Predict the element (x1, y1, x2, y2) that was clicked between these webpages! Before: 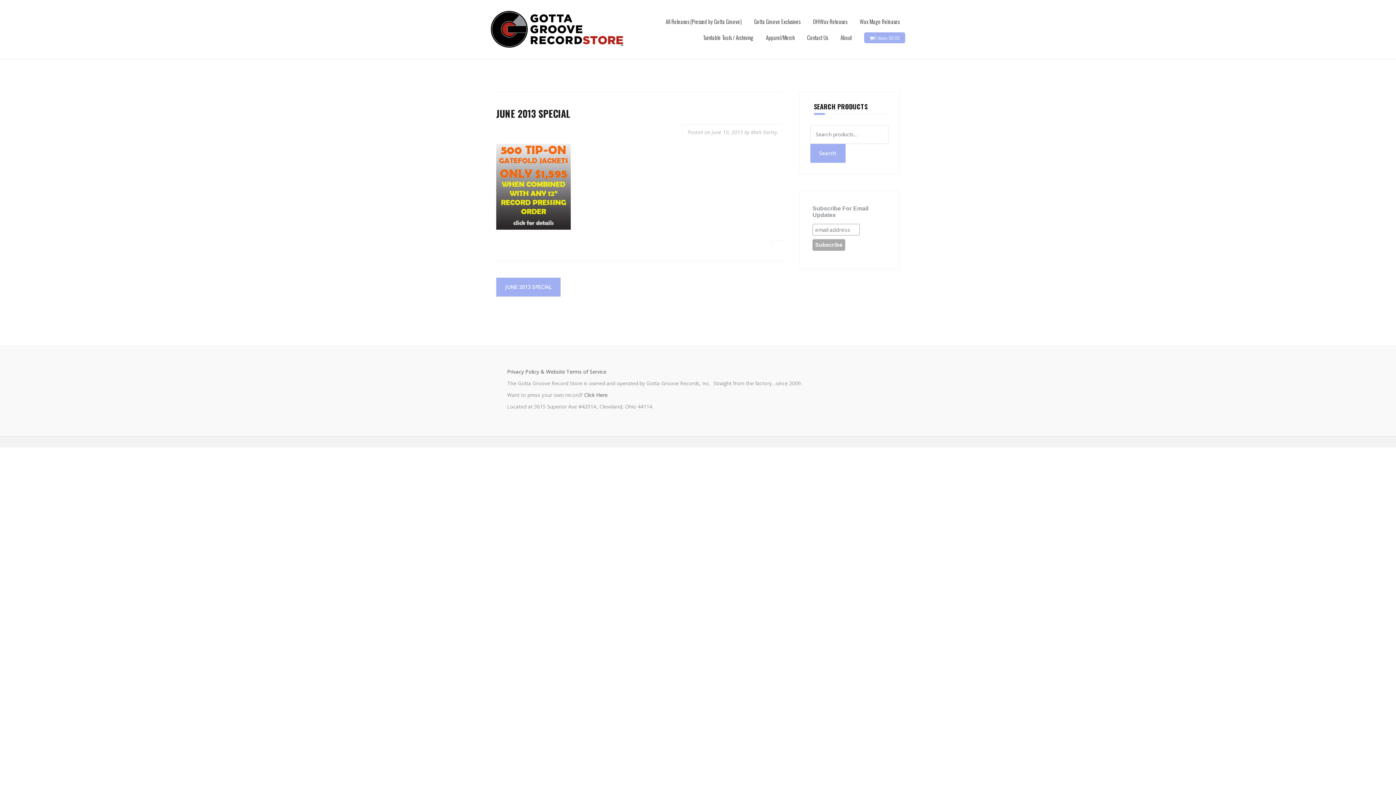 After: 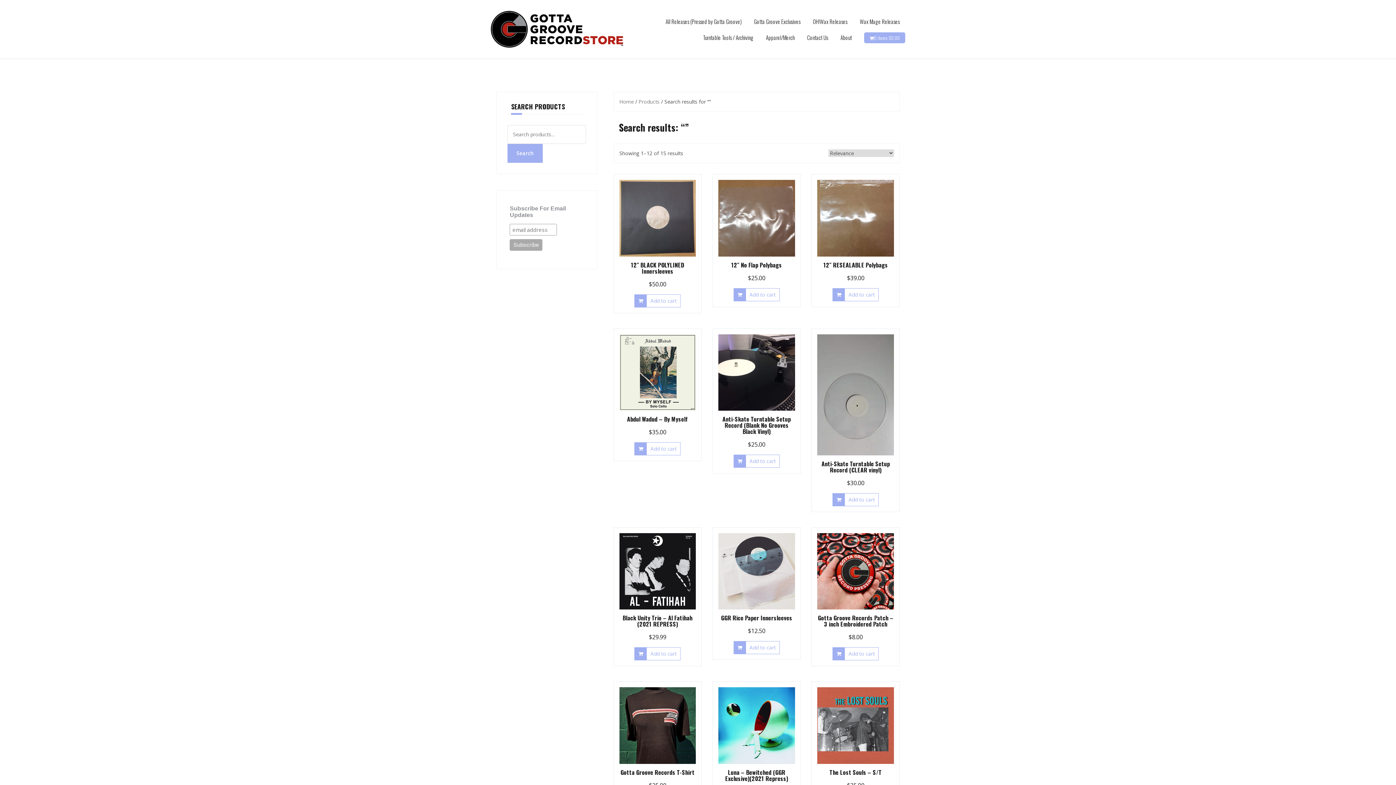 Action: label: Search bbox: (810, 144, 845, 163)